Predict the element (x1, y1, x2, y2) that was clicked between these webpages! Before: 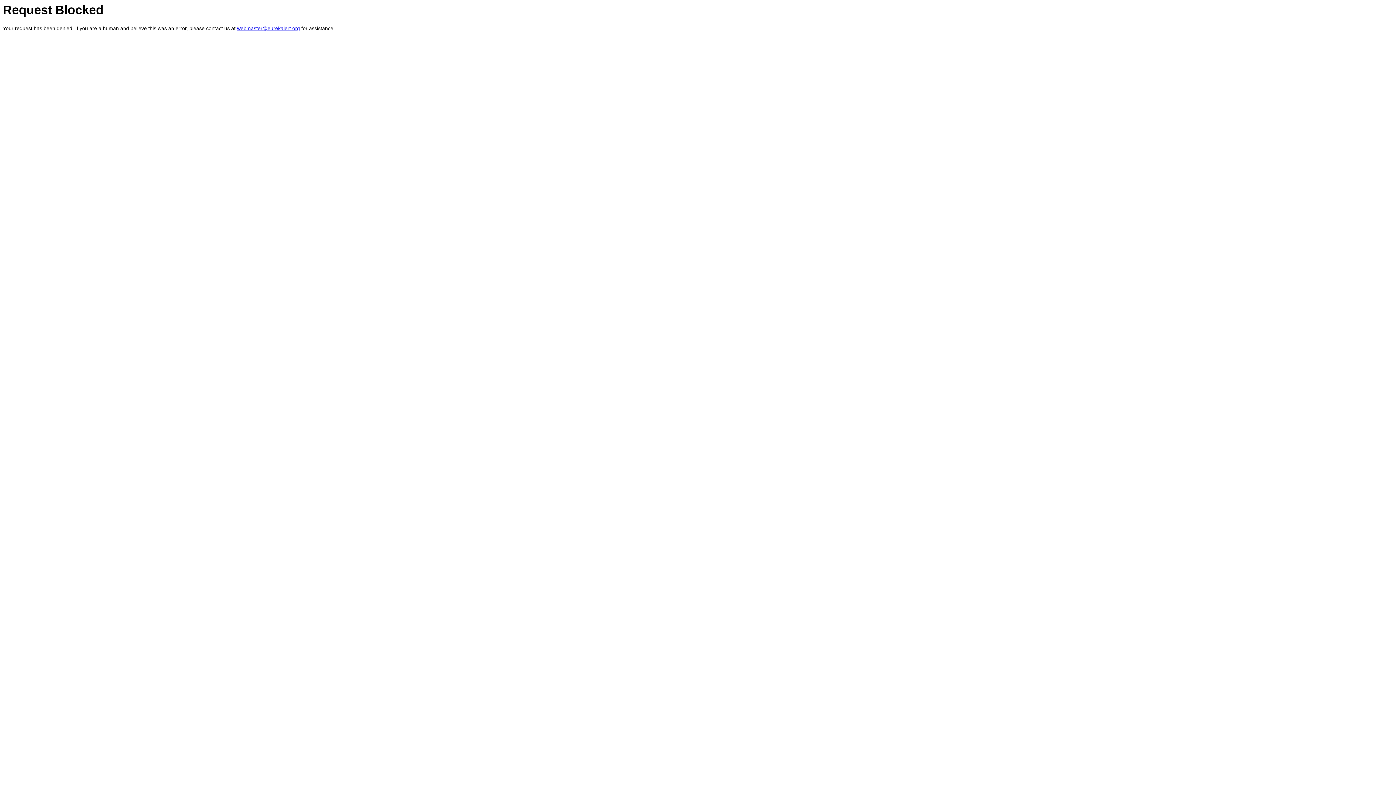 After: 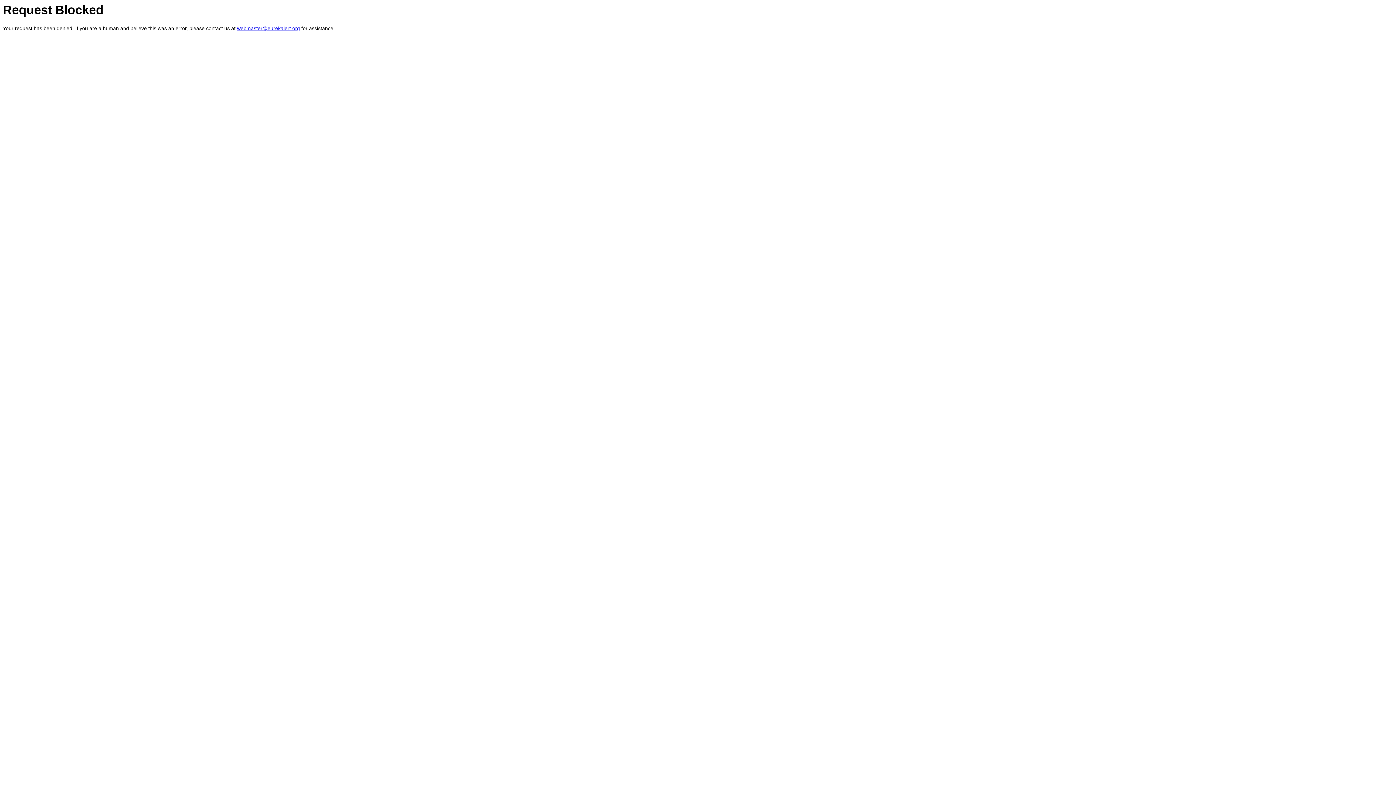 Action: label: webmaster@eurekalert.org bbox: (237, 25, 300, 31)